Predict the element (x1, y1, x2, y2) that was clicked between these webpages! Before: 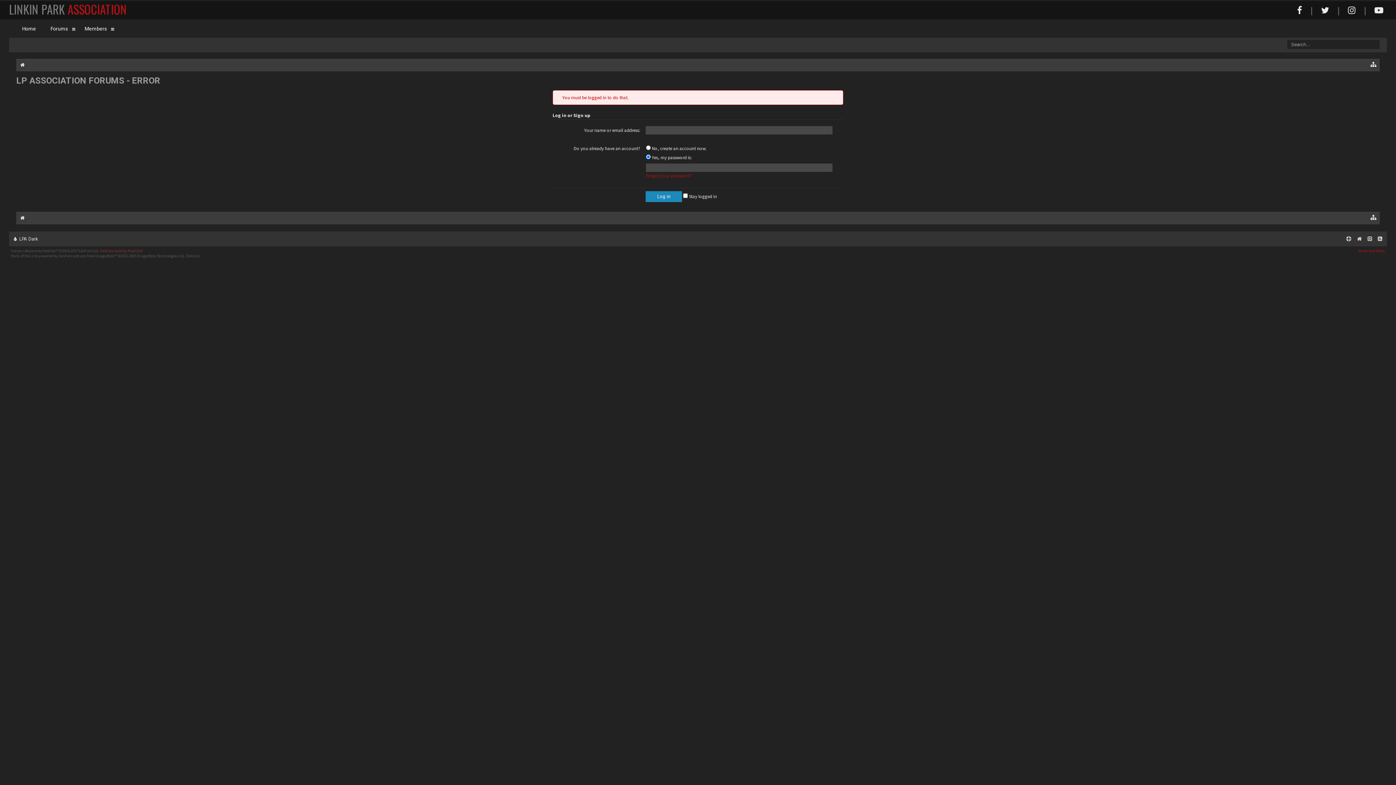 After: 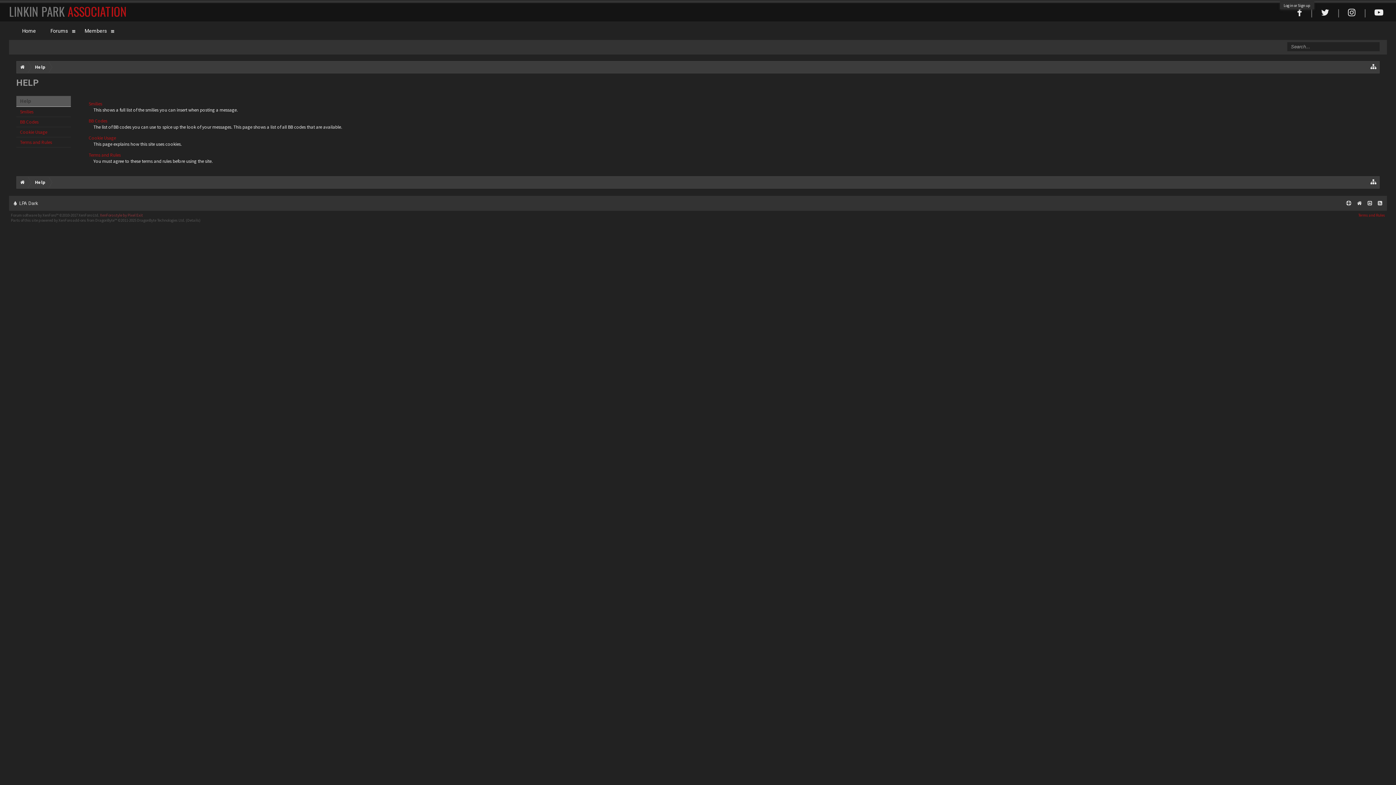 Action: bbox: (1343, 234, 1354, 243)